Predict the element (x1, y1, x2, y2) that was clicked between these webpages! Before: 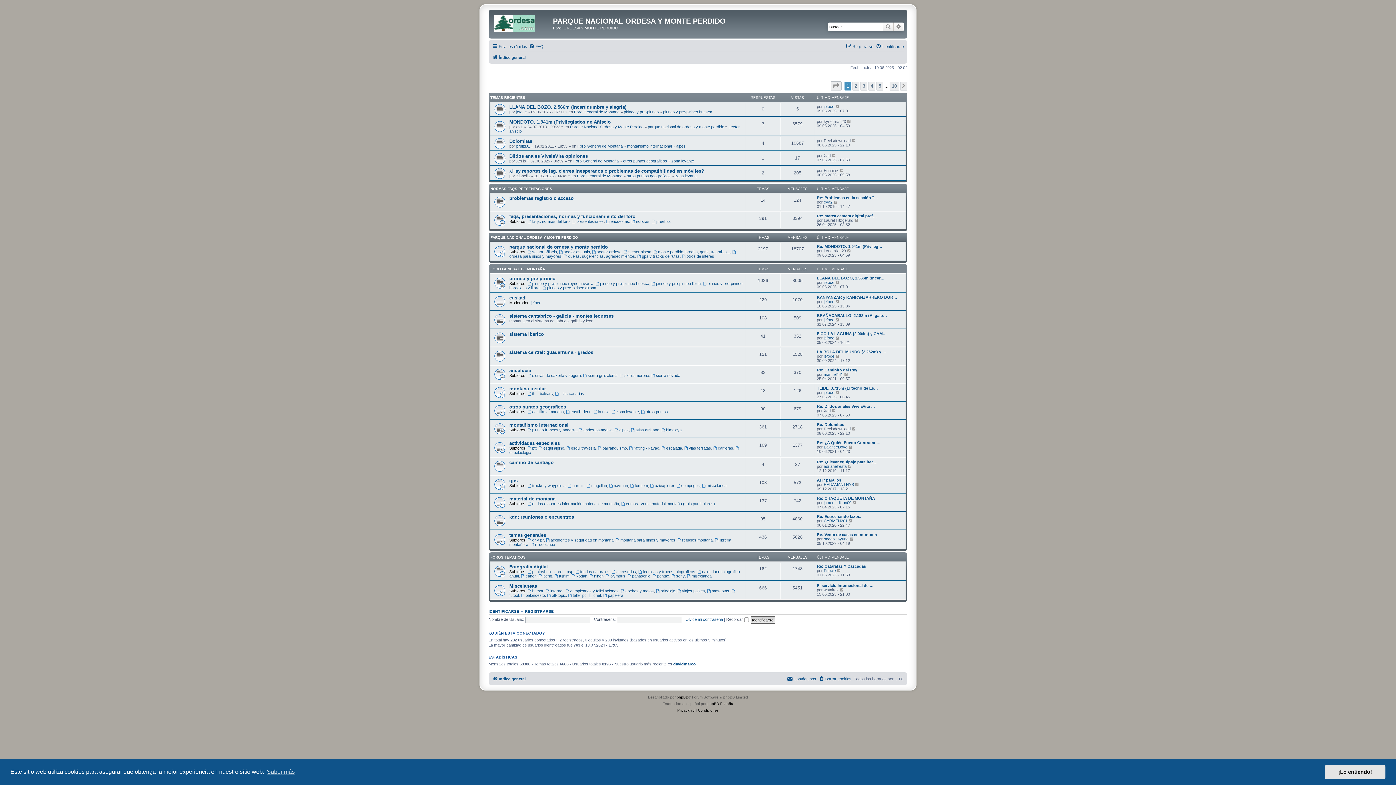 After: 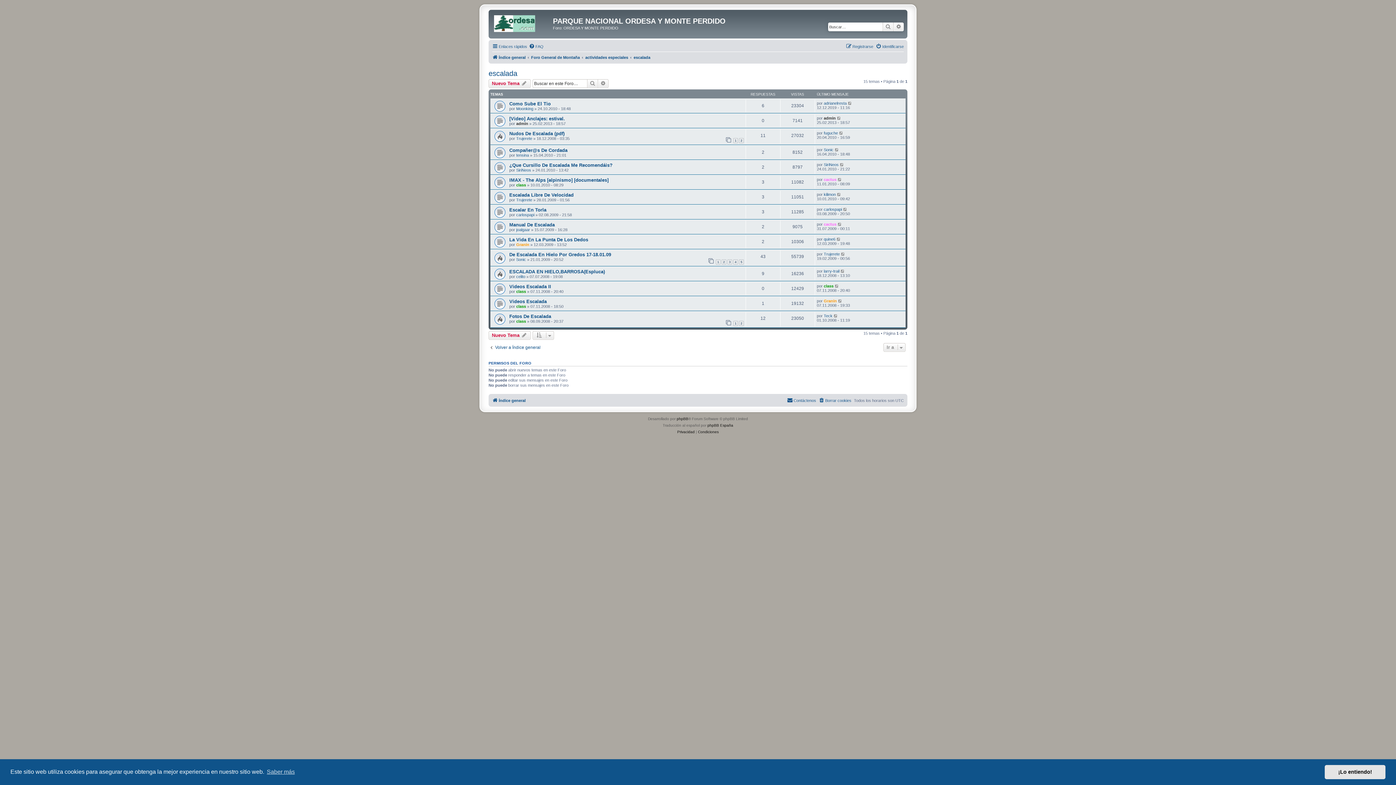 Action: label: escalada bbox: (661, 446, 682, 450)